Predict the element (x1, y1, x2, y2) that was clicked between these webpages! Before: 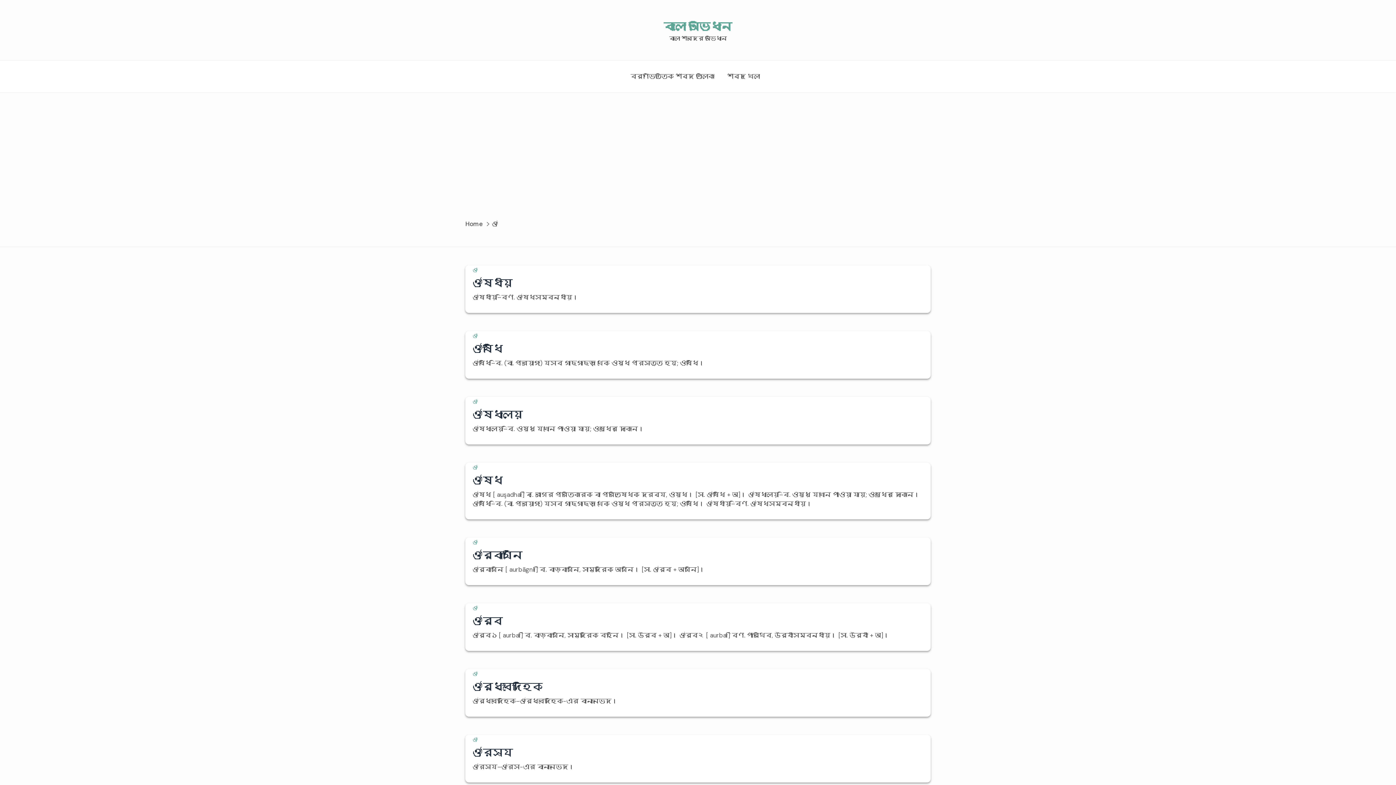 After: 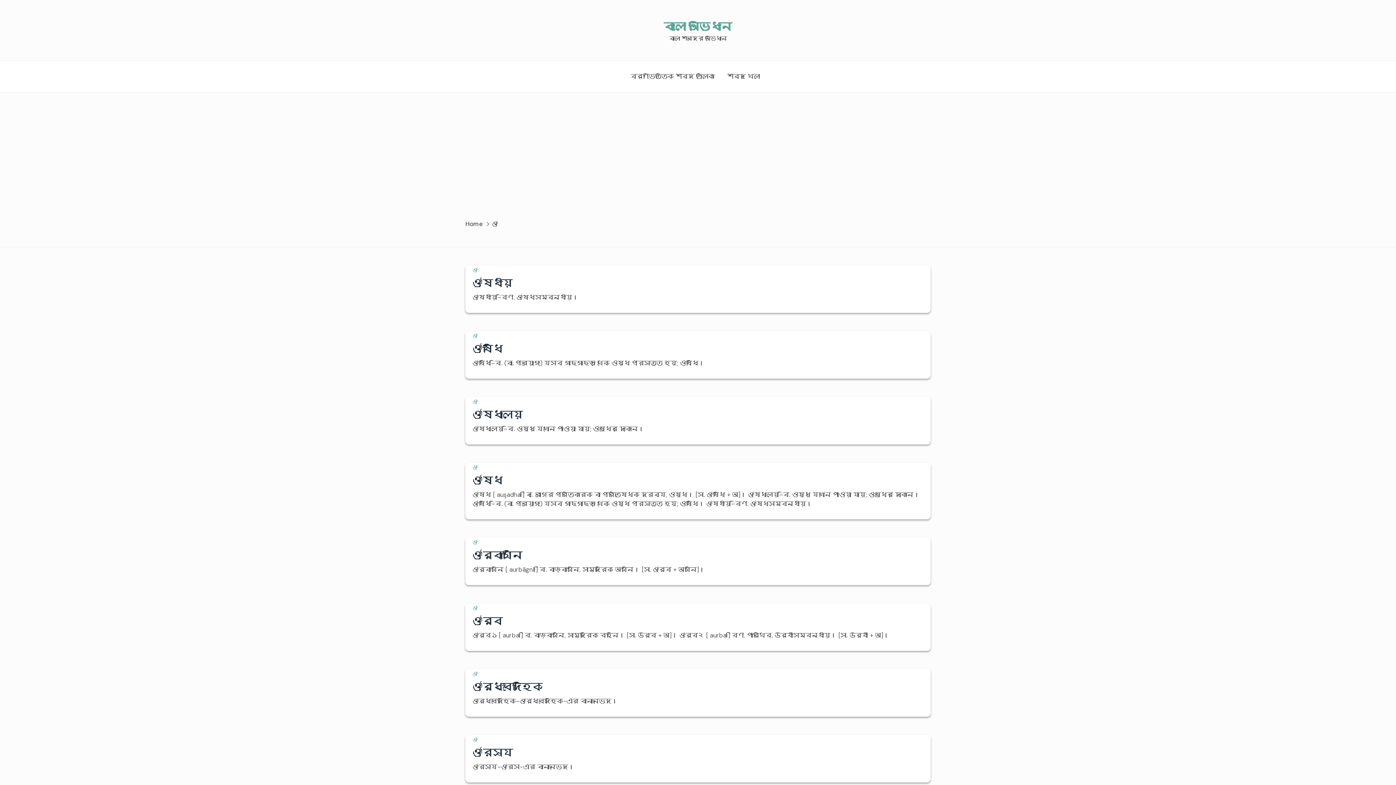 Action: bbox: (472, 332, 477, 340) label: ঔ